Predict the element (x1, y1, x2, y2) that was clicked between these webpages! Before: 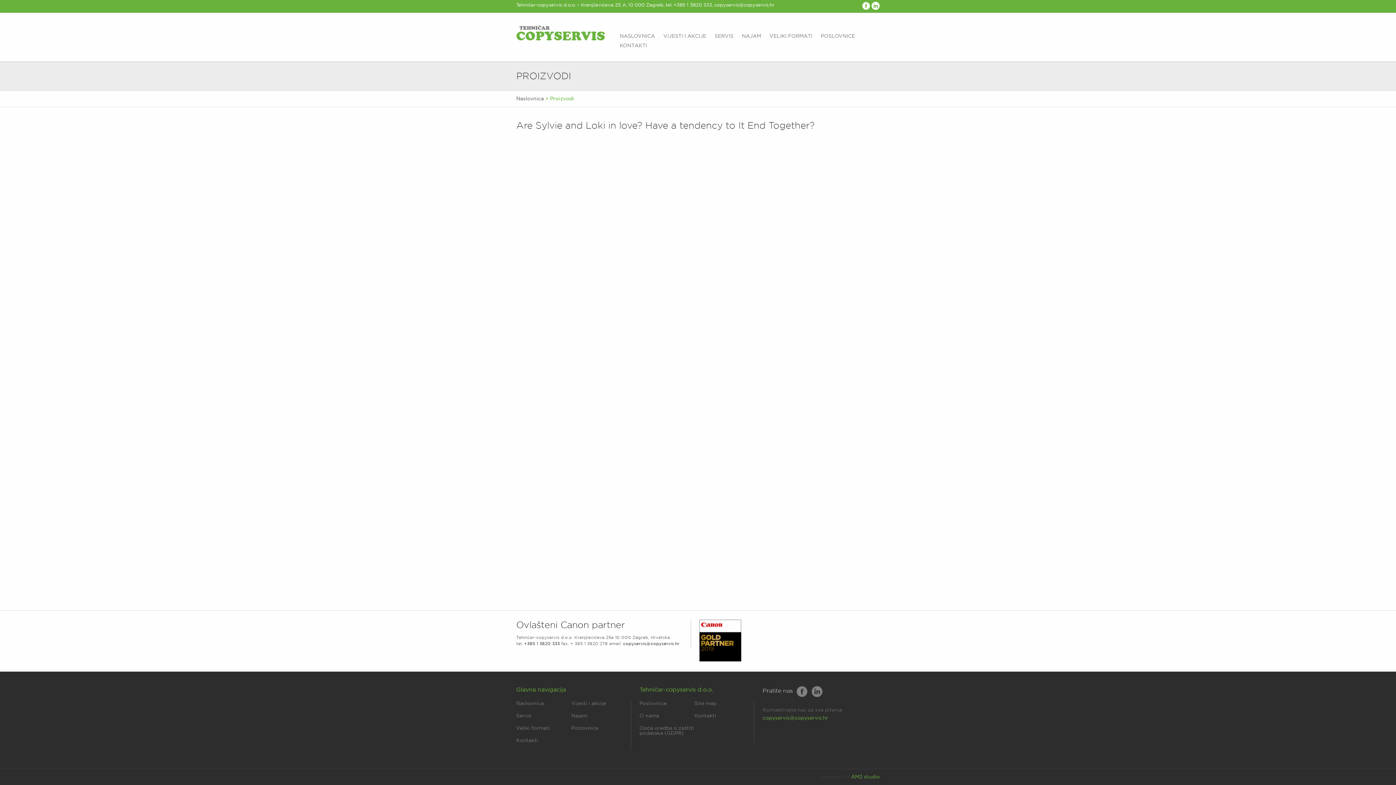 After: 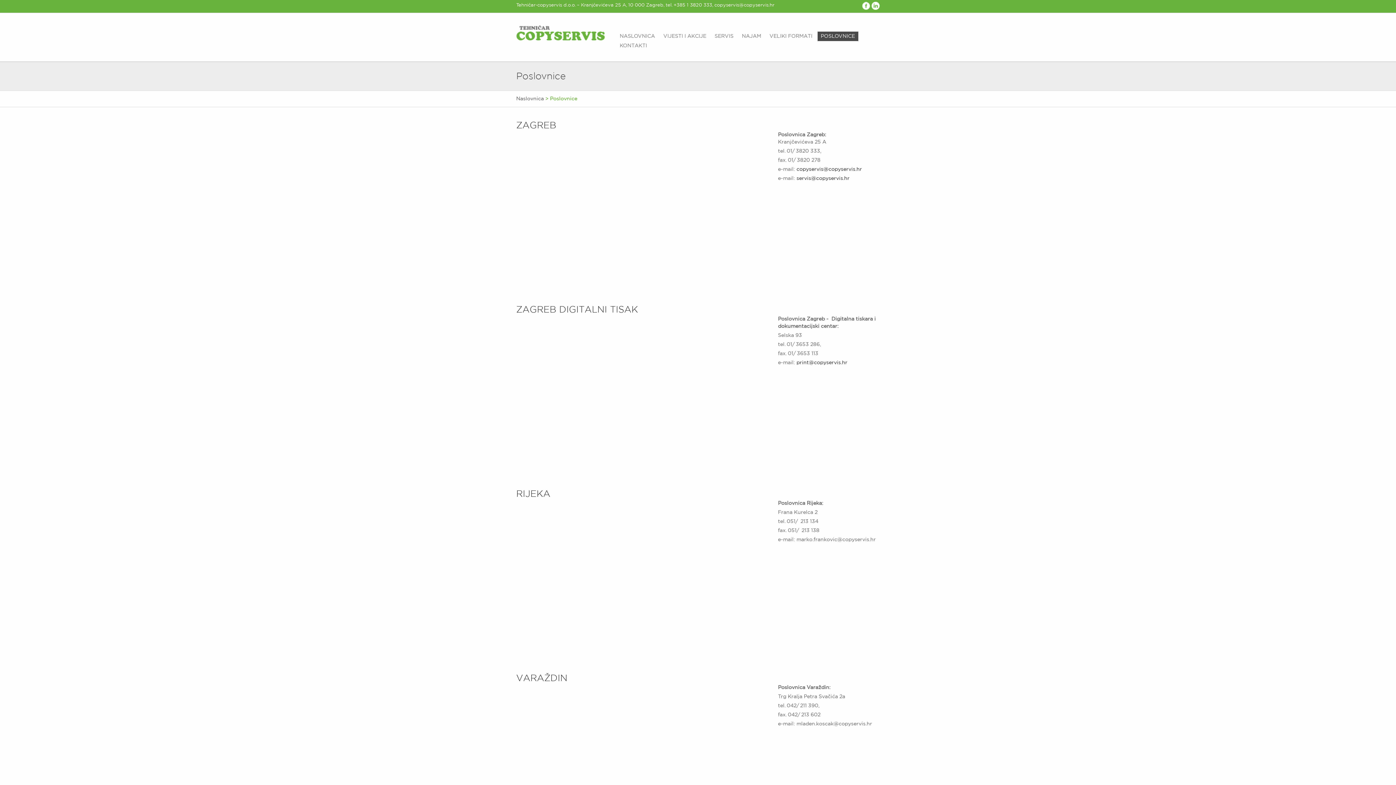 Action: bbox: (639, 701, 694, 706) label: Poslovnice